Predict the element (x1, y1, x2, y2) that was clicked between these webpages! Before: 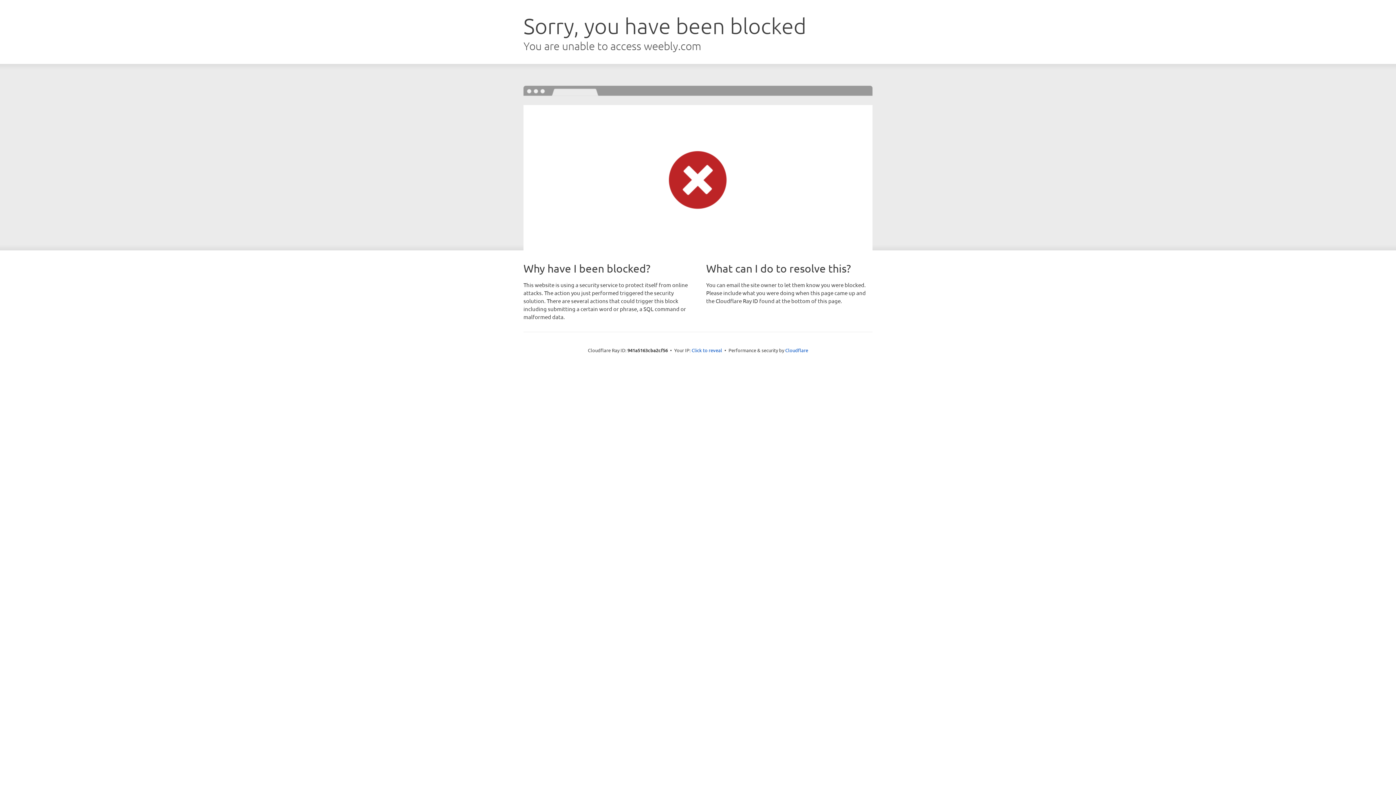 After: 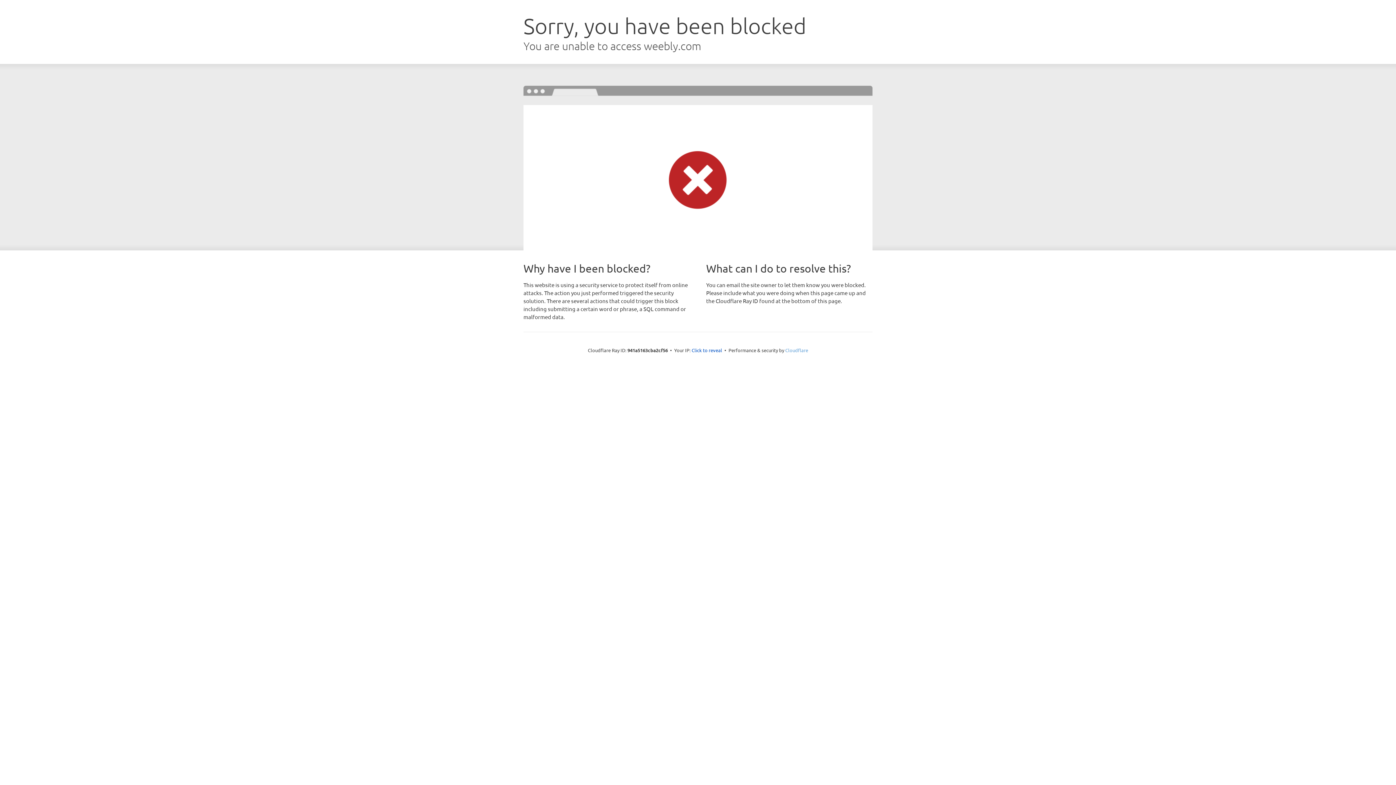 Action: bbox: (785, 347, 808, 353) label: Cloudflare